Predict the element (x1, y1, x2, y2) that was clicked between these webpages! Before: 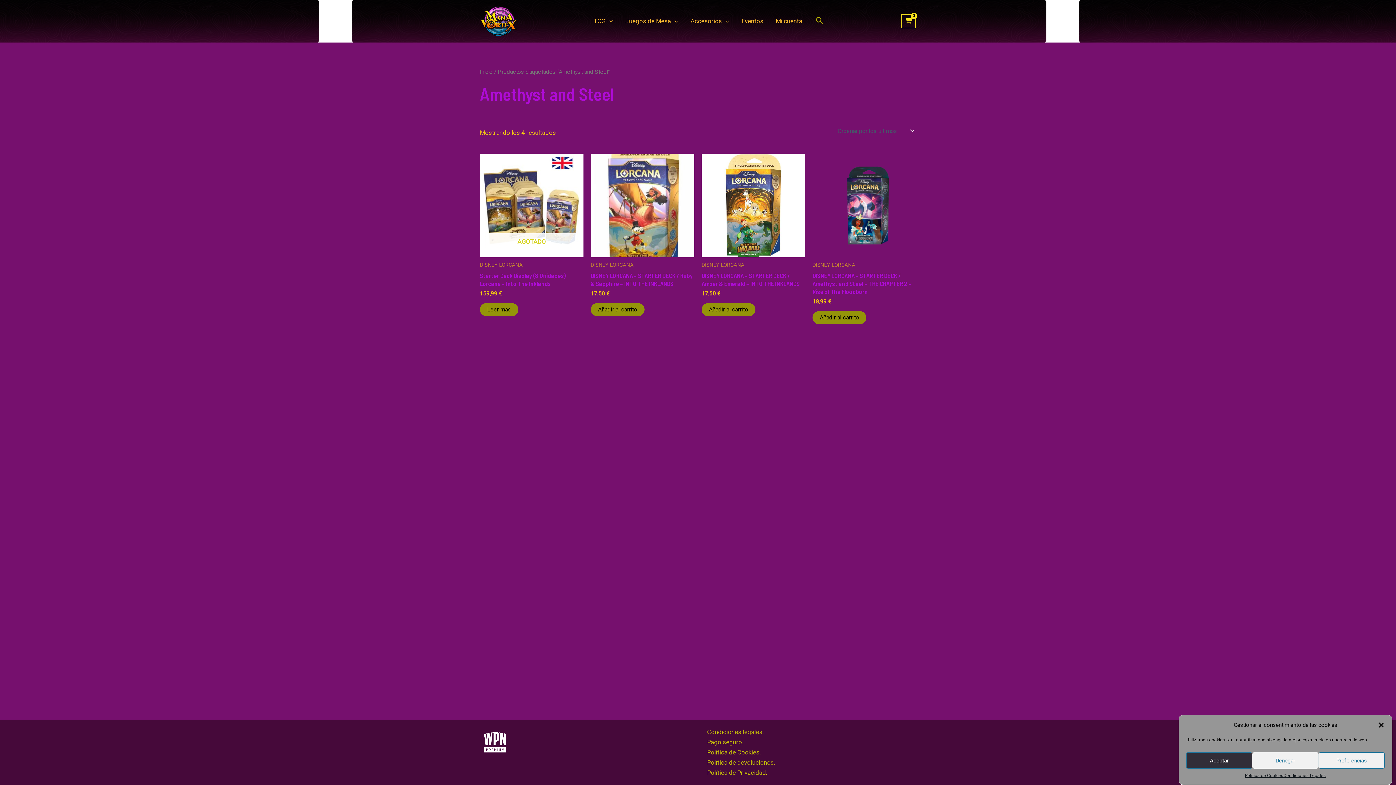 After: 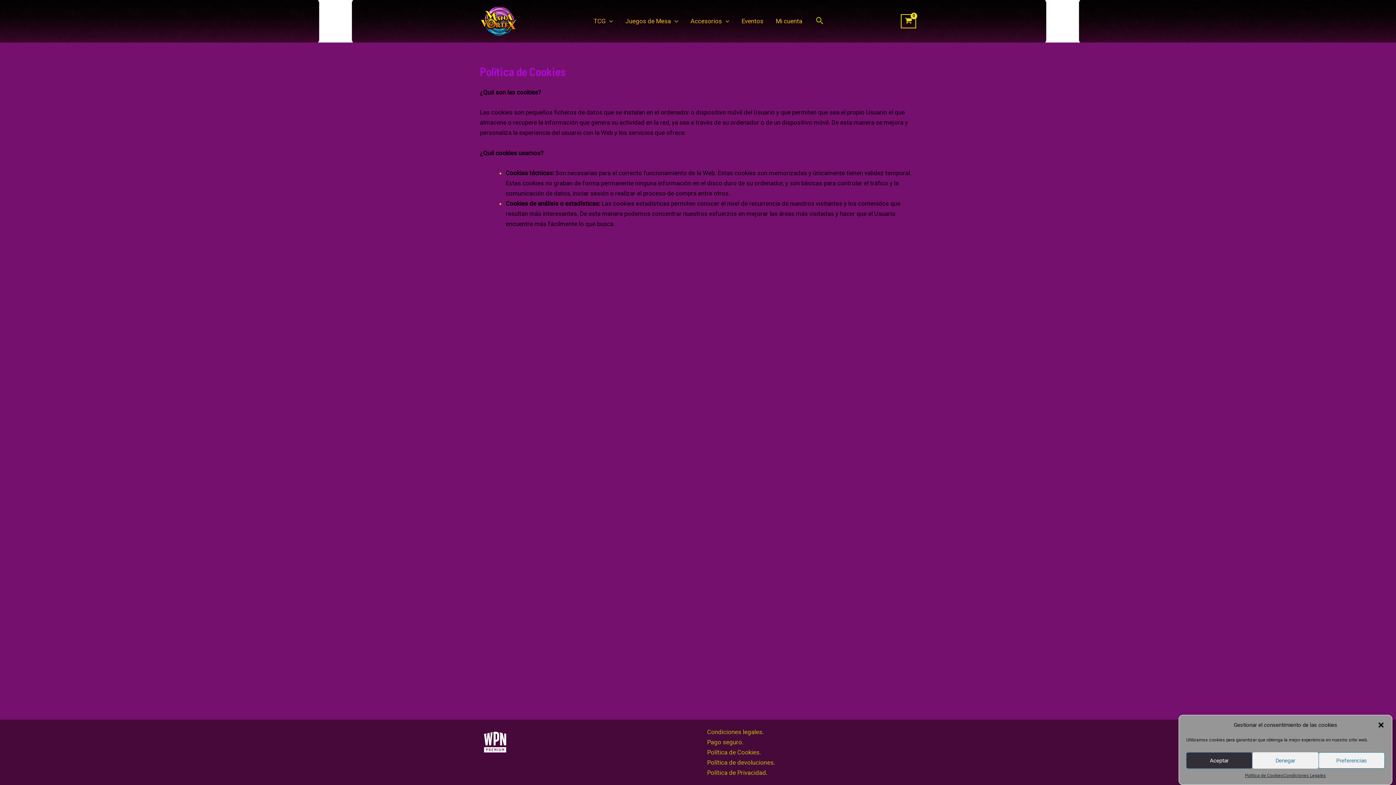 Action: label: «Política de Cookies» (Editar) bbox: (707, 749, 761, 756)